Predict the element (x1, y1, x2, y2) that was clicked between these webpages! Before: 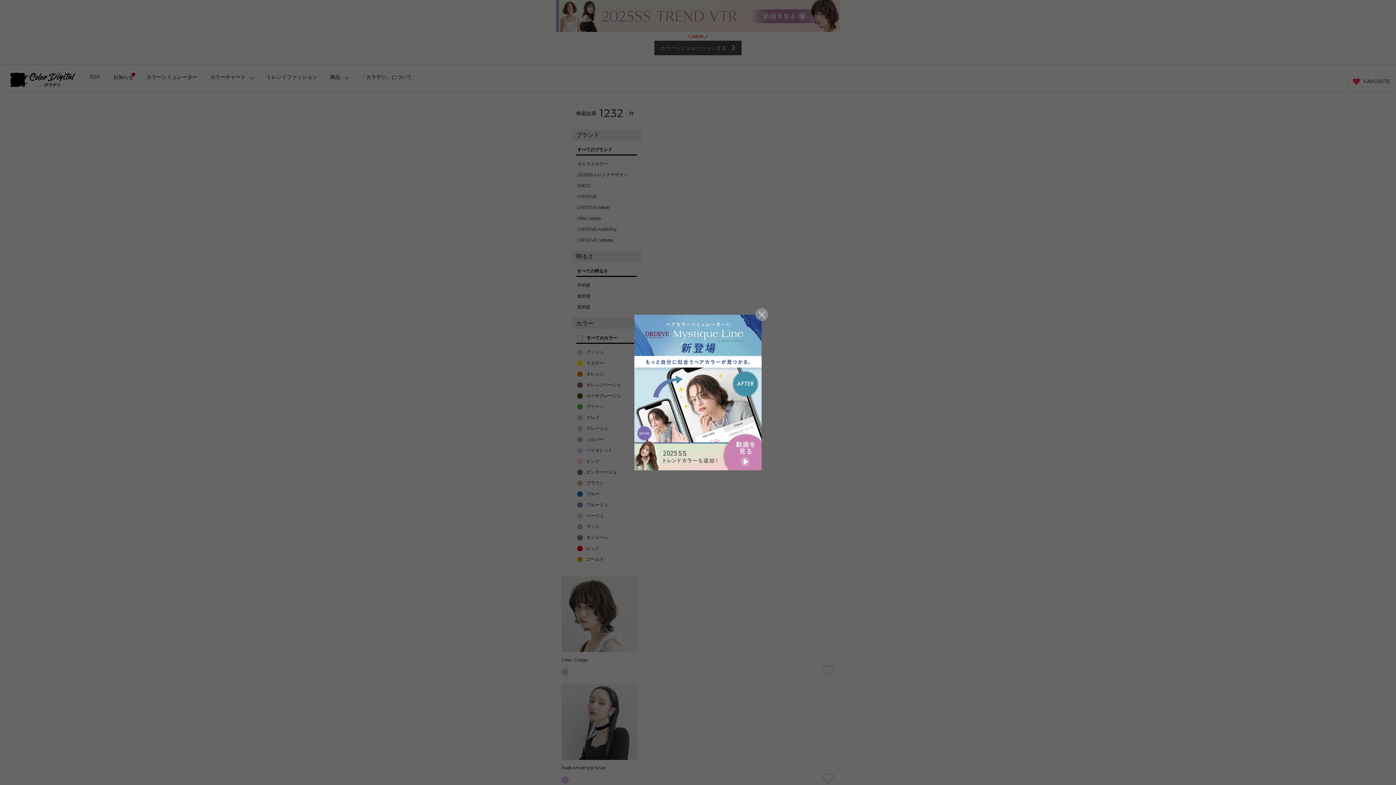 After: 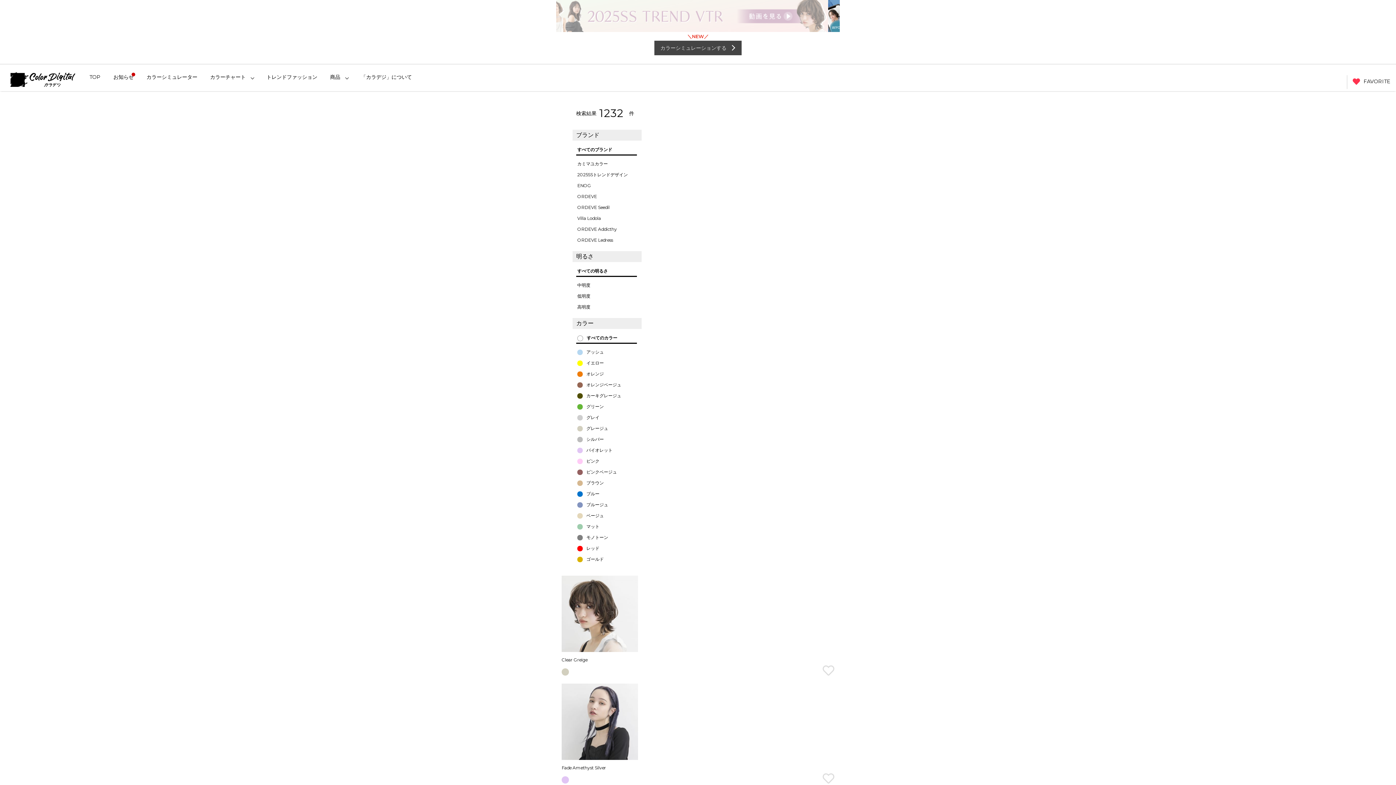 Action: bbox: (634, 314, 761, 470)